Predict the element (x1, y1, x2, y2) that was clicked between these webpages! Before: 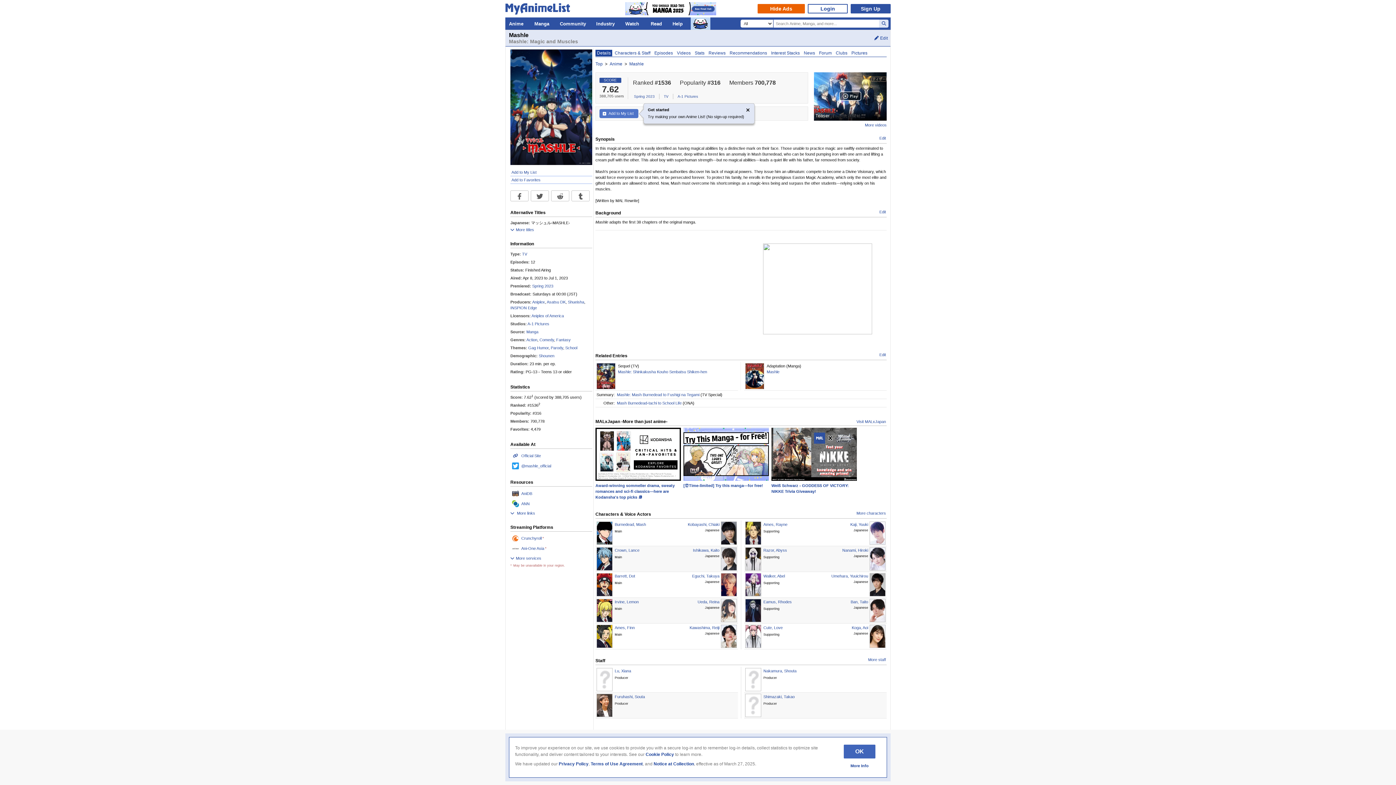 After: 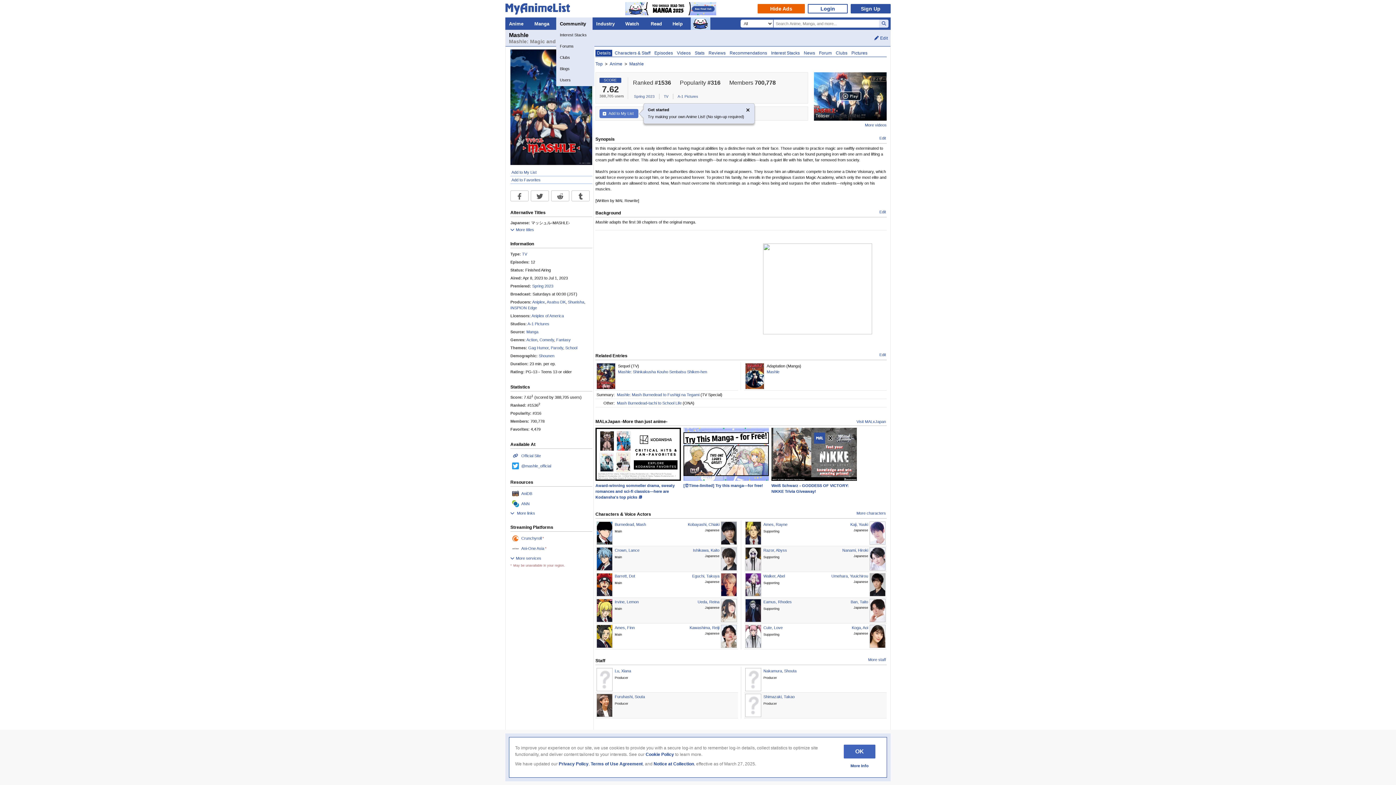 Action: label: Community bbox: (556, 17, 592, 29)